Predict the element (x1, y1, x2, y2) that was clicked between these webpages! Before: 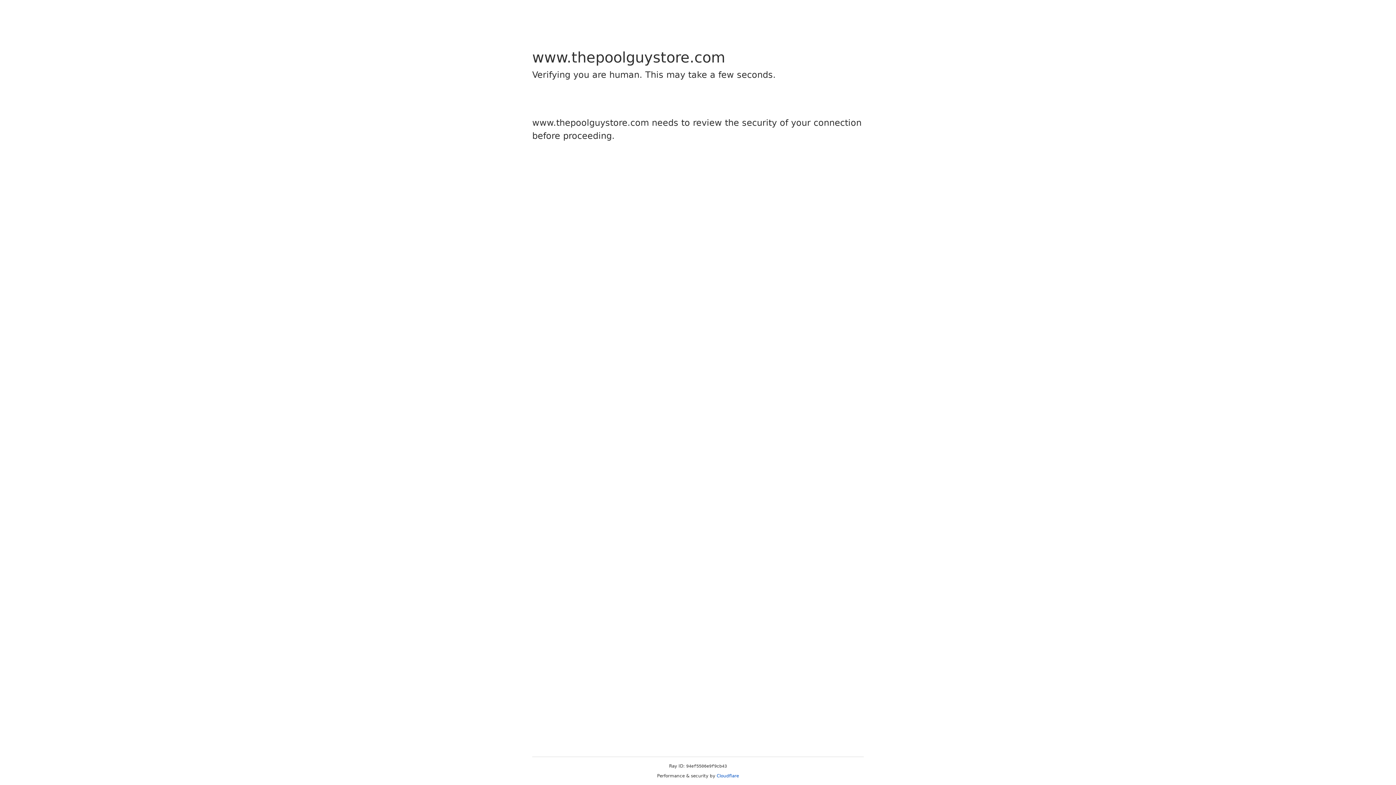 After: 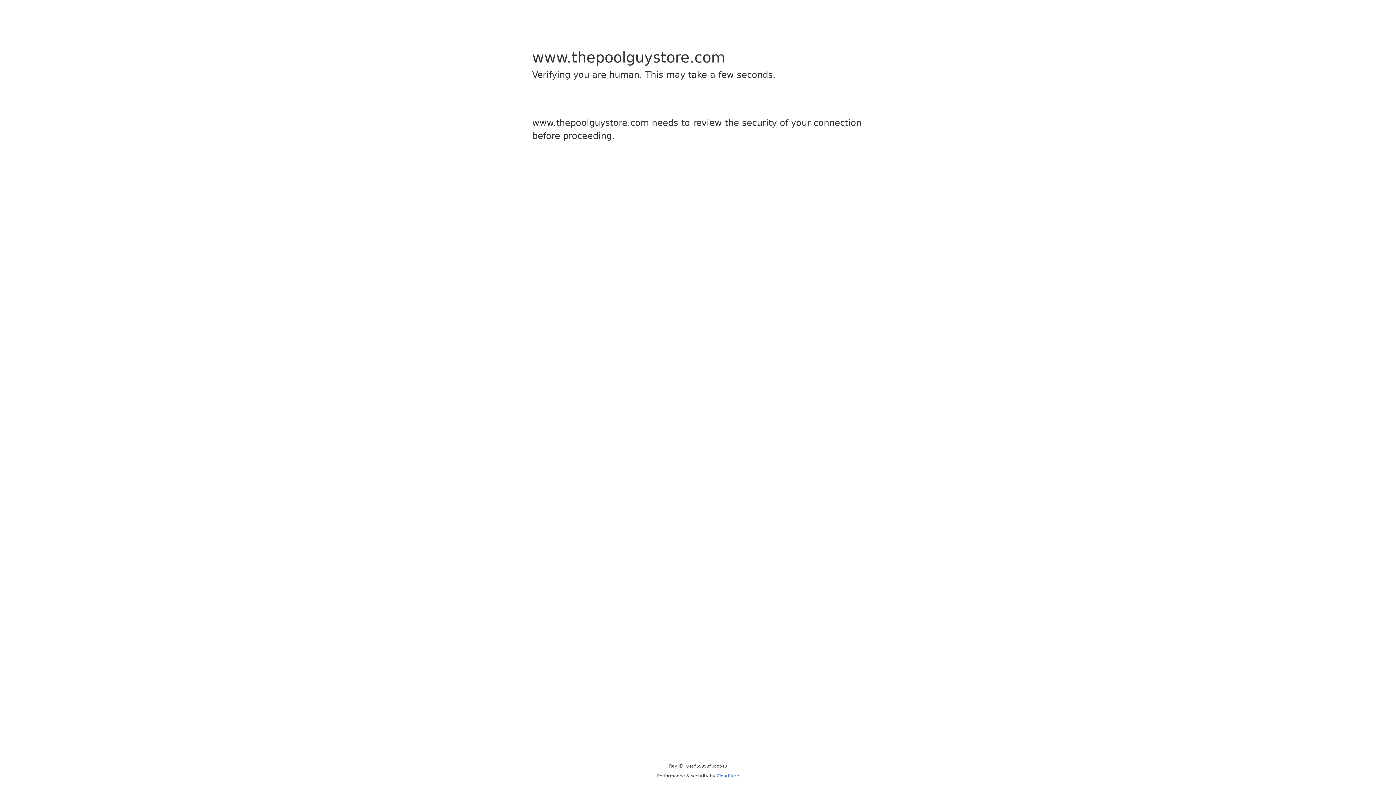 Action: label: Cloudflare bbox: (716, 773, 739, 778)